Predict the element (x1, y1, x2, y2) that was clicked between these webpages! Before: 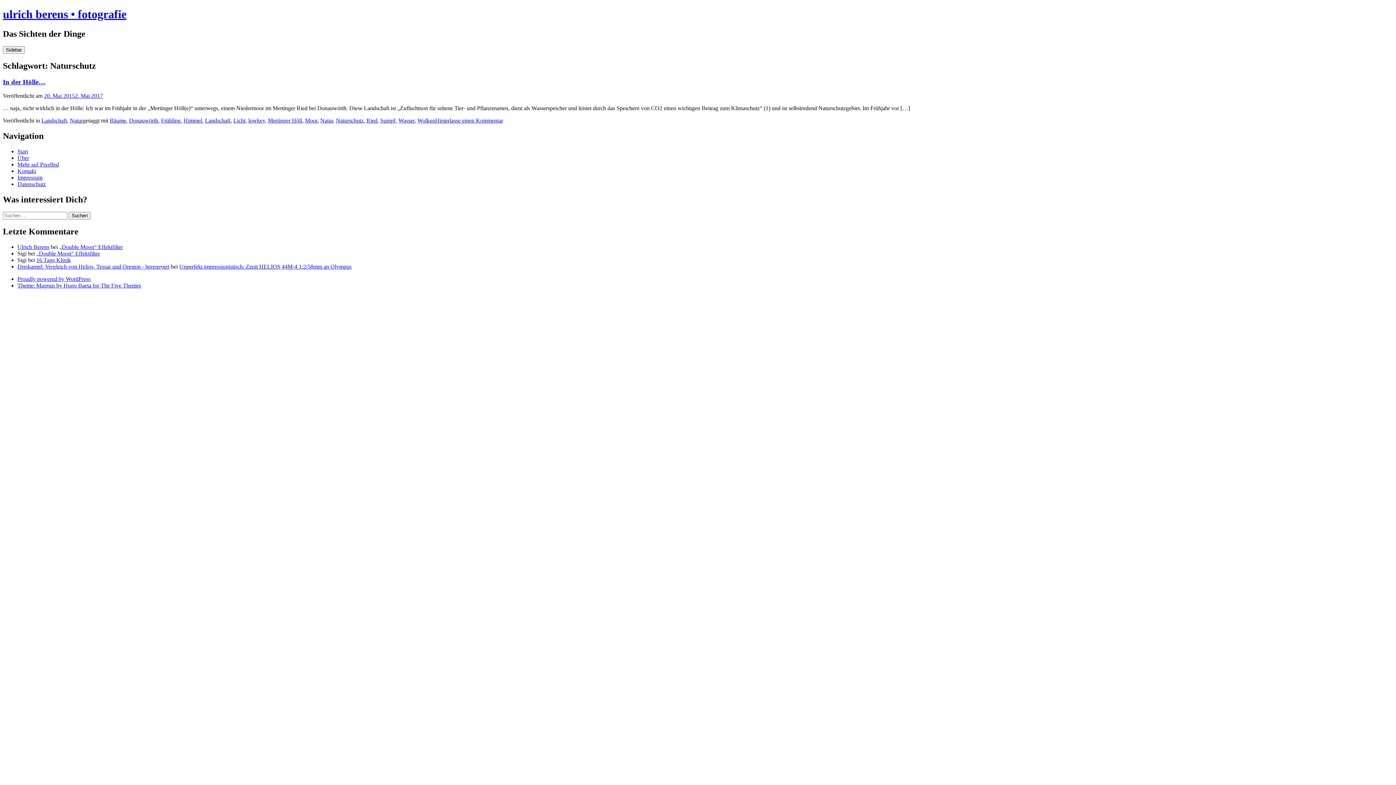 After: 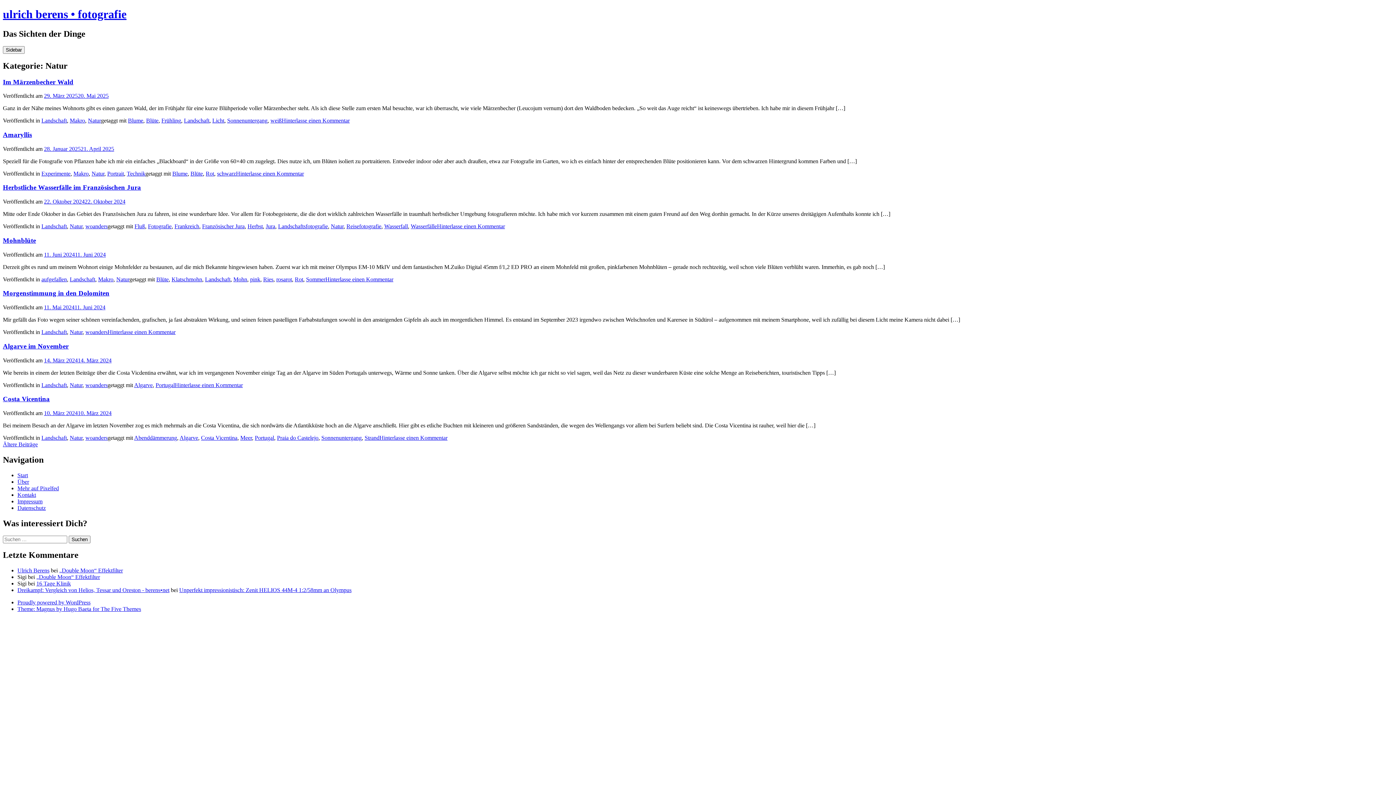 Action: label: Natur bbox: (69, 117, 82, 123)